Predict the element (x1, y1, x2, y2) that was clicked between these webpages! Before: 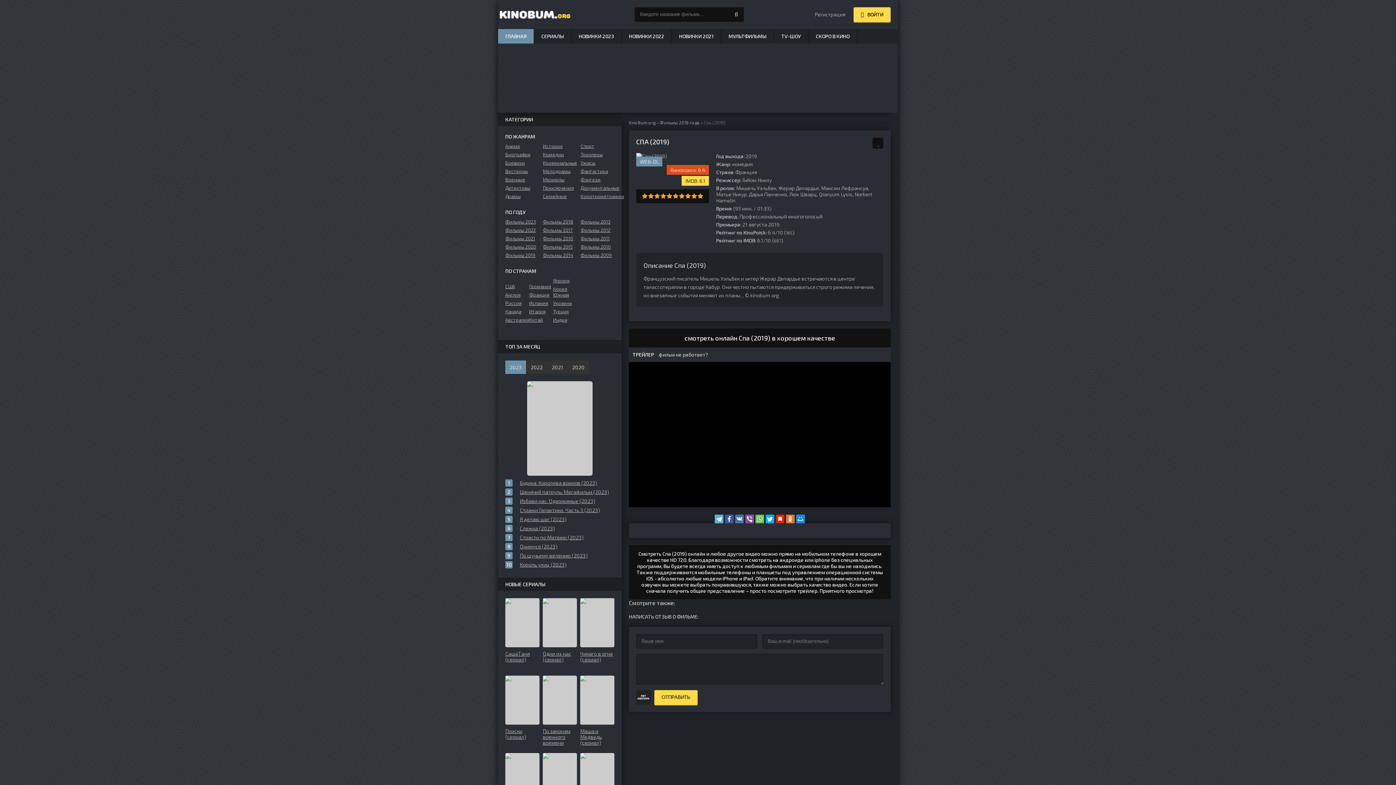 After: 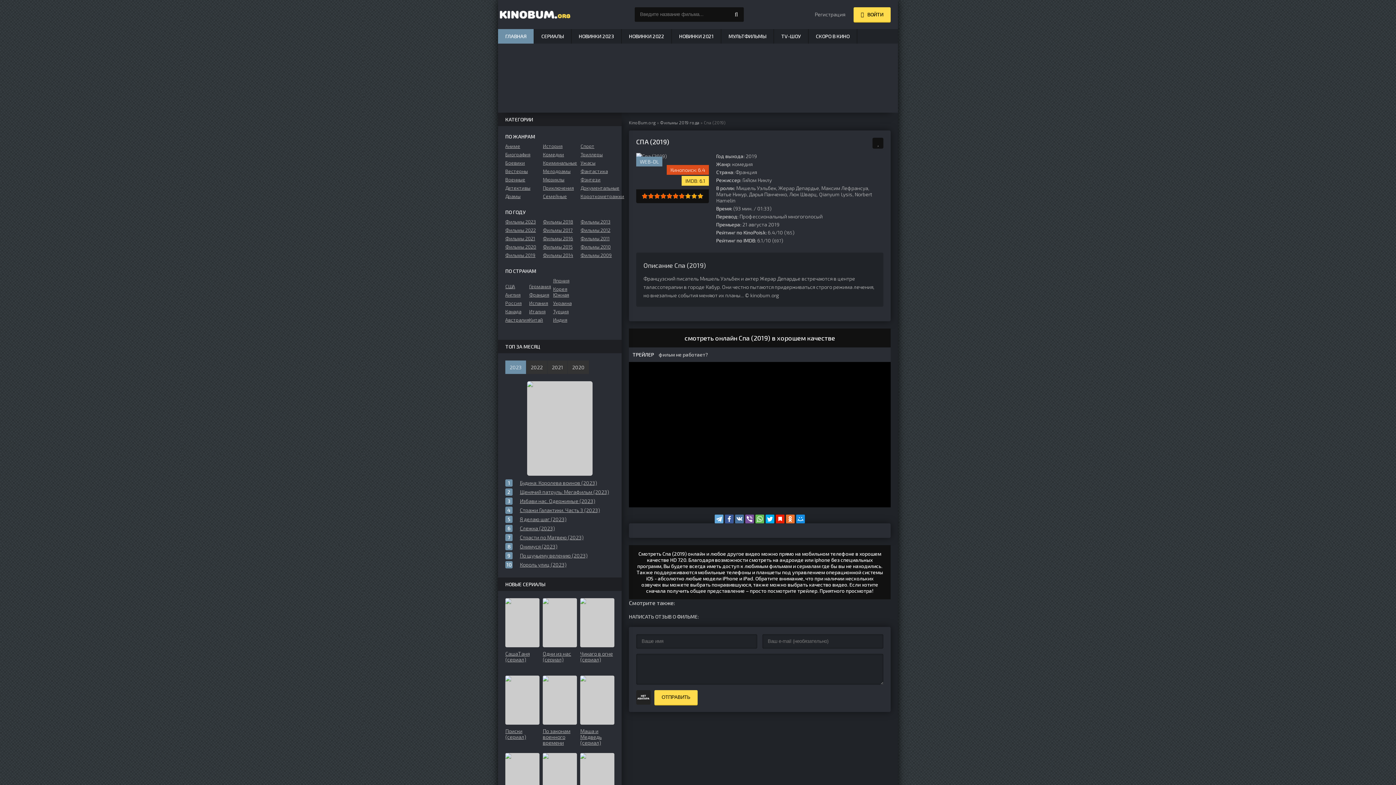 Action: label: 7 bbox: (678, 193, 684, 199)